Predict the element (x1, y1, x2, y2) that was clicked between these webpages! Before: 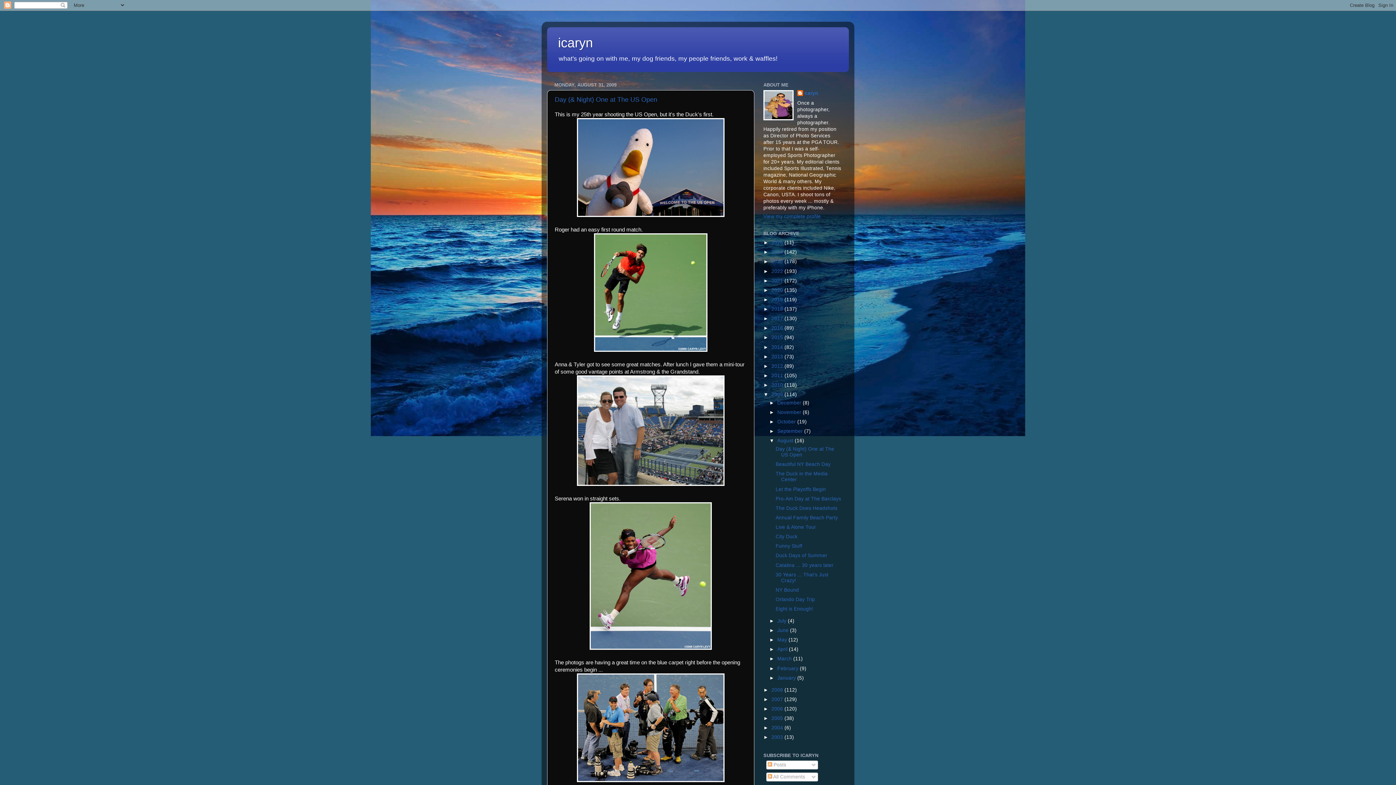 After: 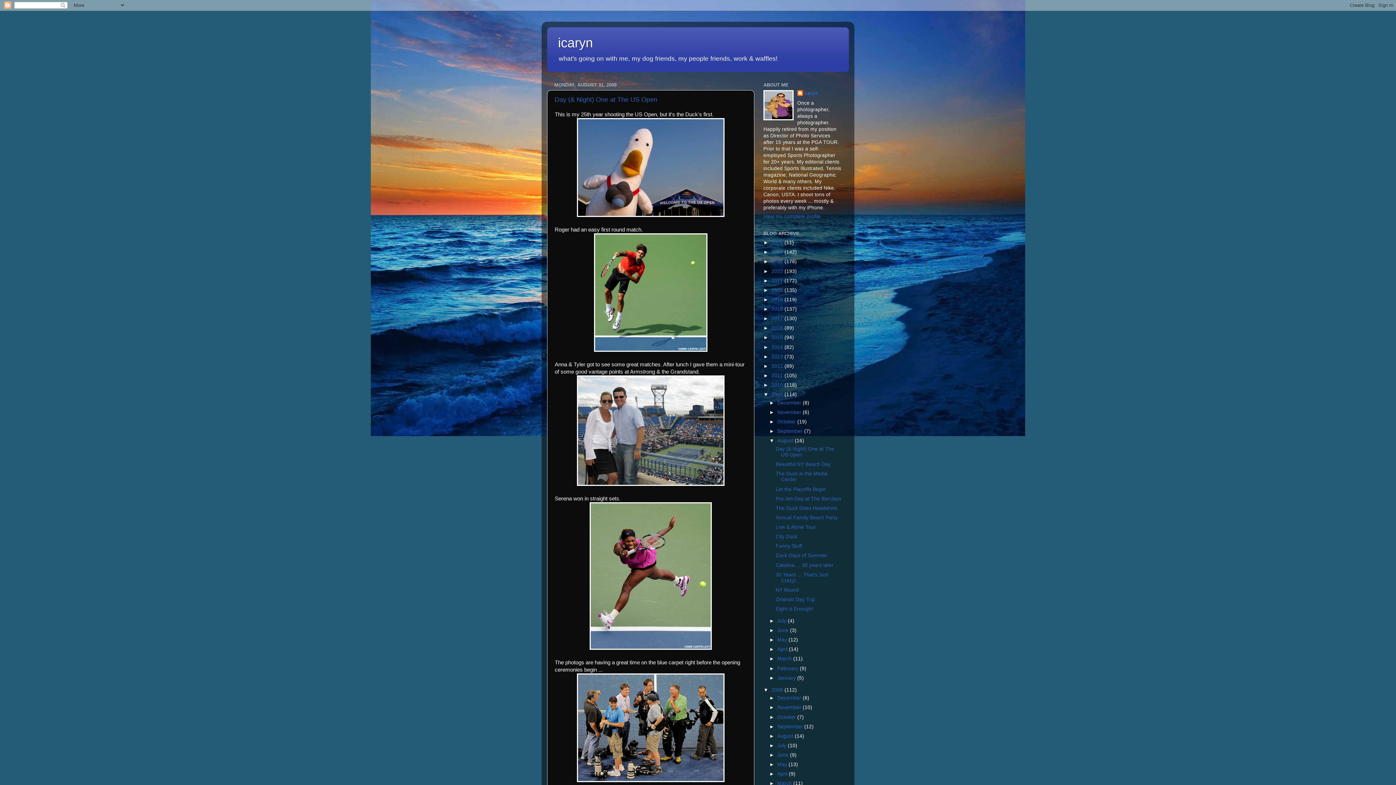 Action: bbox: (763, 687, 771, 692) label: ►  